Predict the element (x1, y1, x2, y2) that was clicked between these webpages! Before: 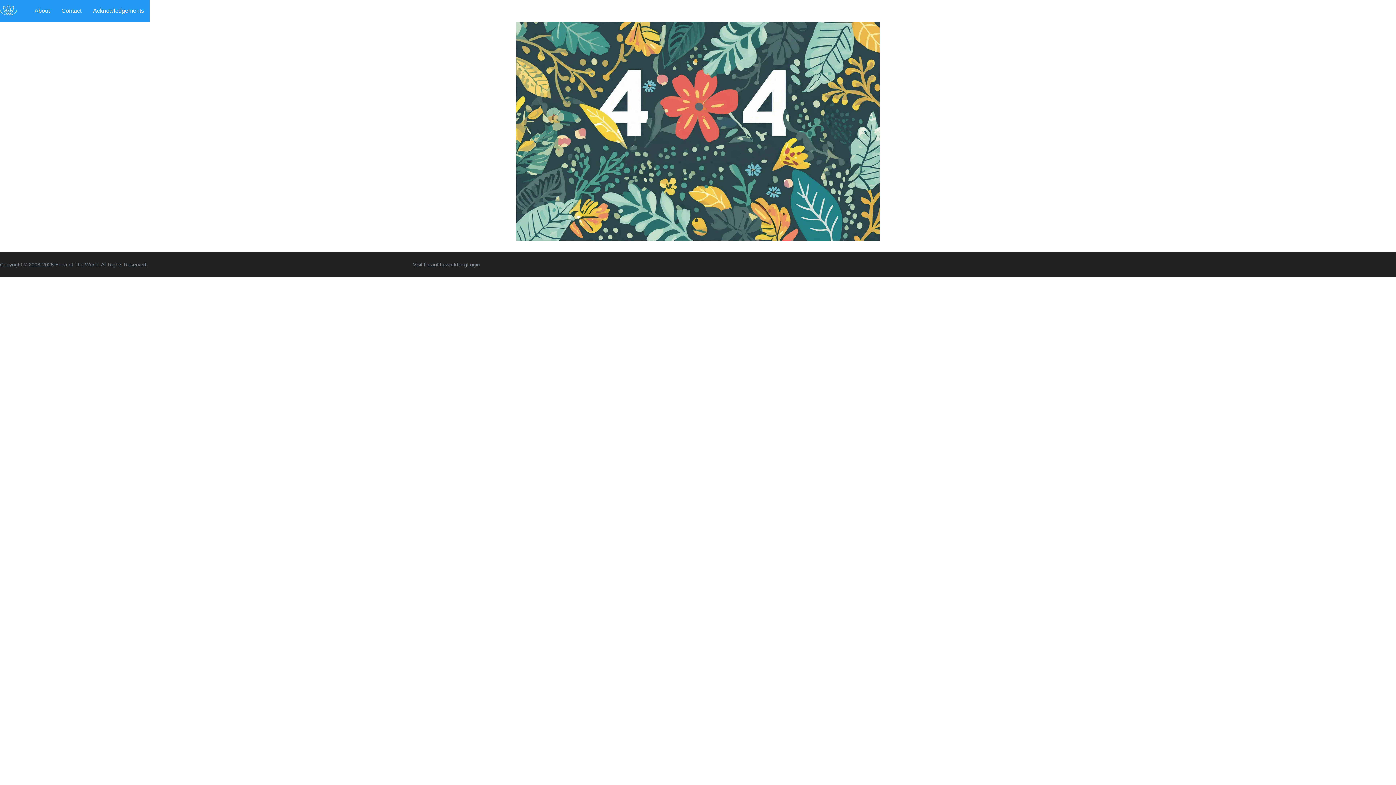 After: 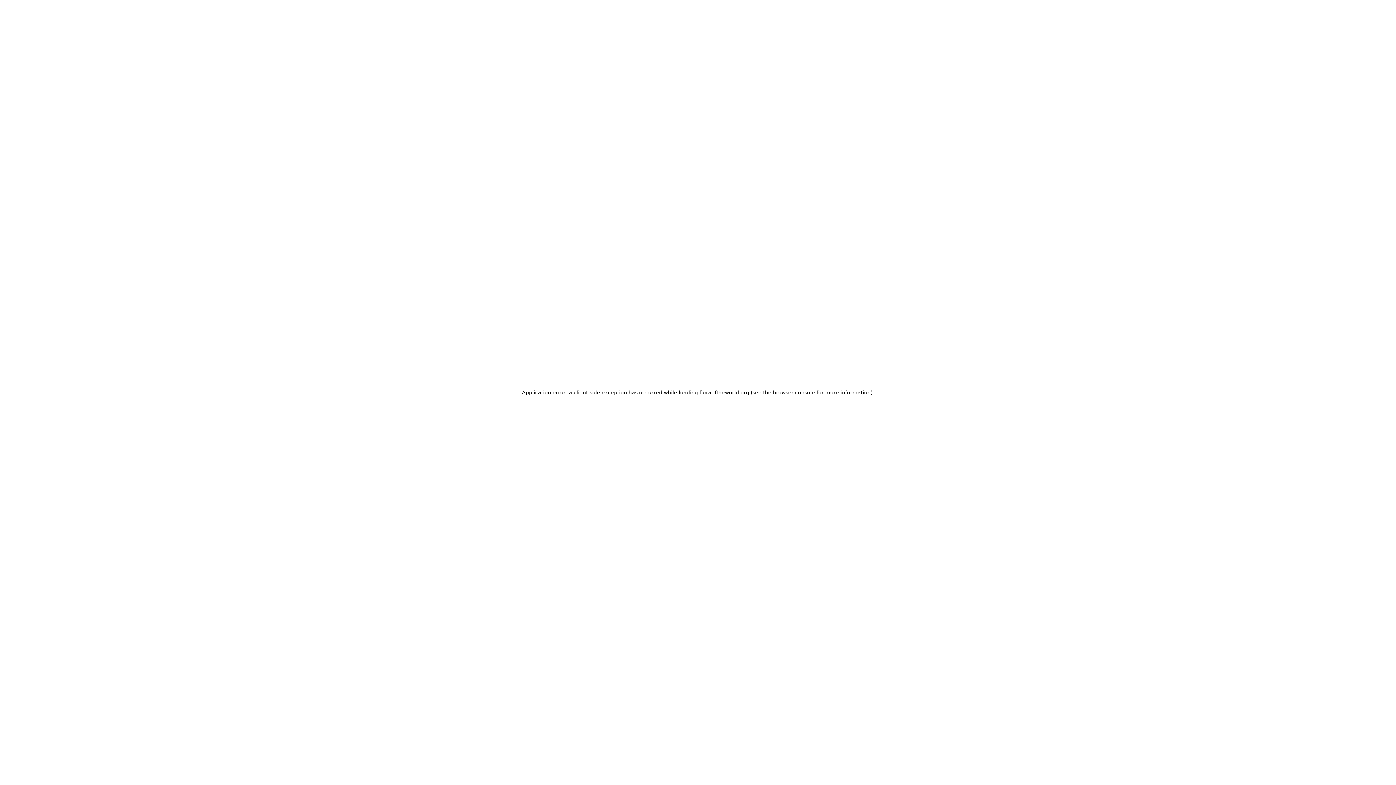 Action: bbox: (0, 4, 17, 17)